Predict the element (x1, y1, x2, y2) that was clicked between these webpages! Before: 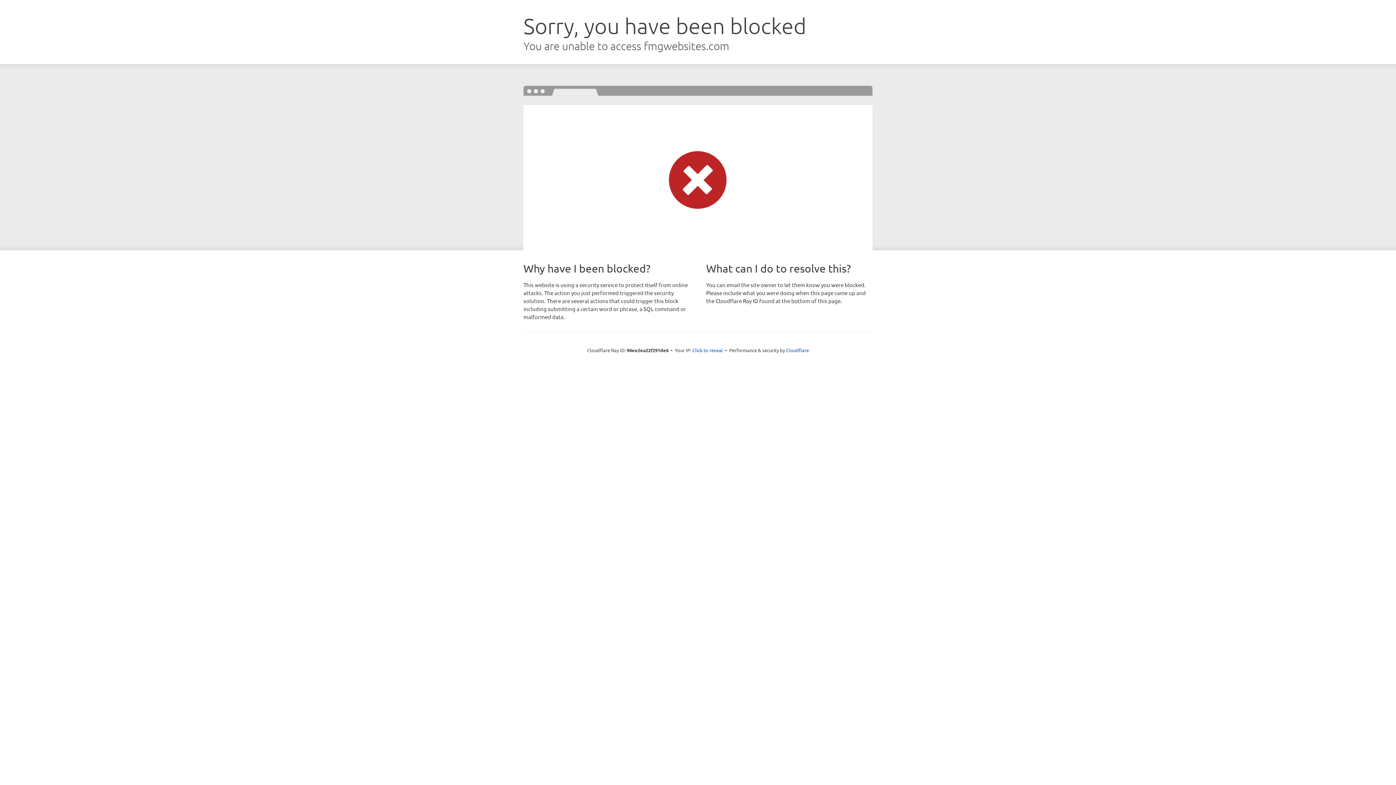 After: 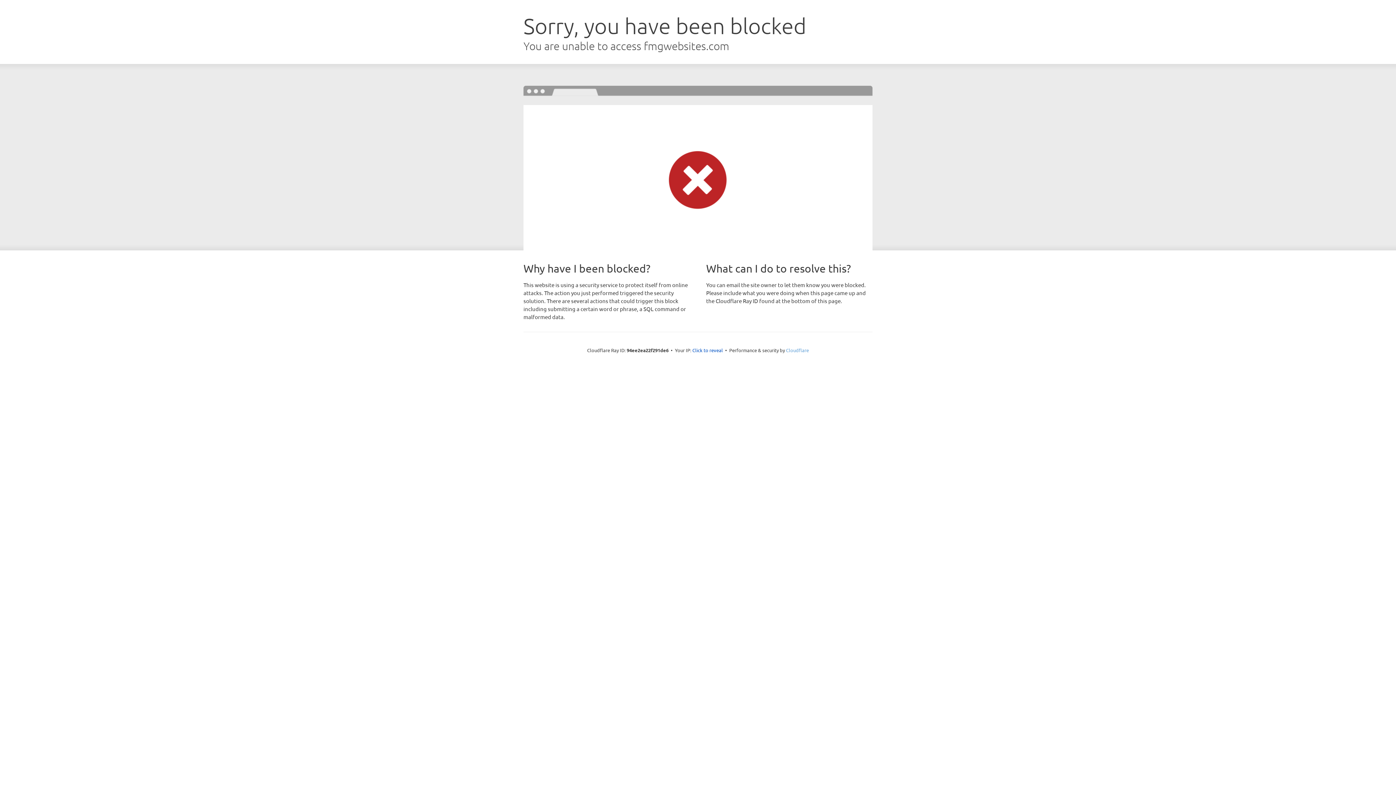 Action: bbox: (786, 347, 809, 353) label: Cloudflare